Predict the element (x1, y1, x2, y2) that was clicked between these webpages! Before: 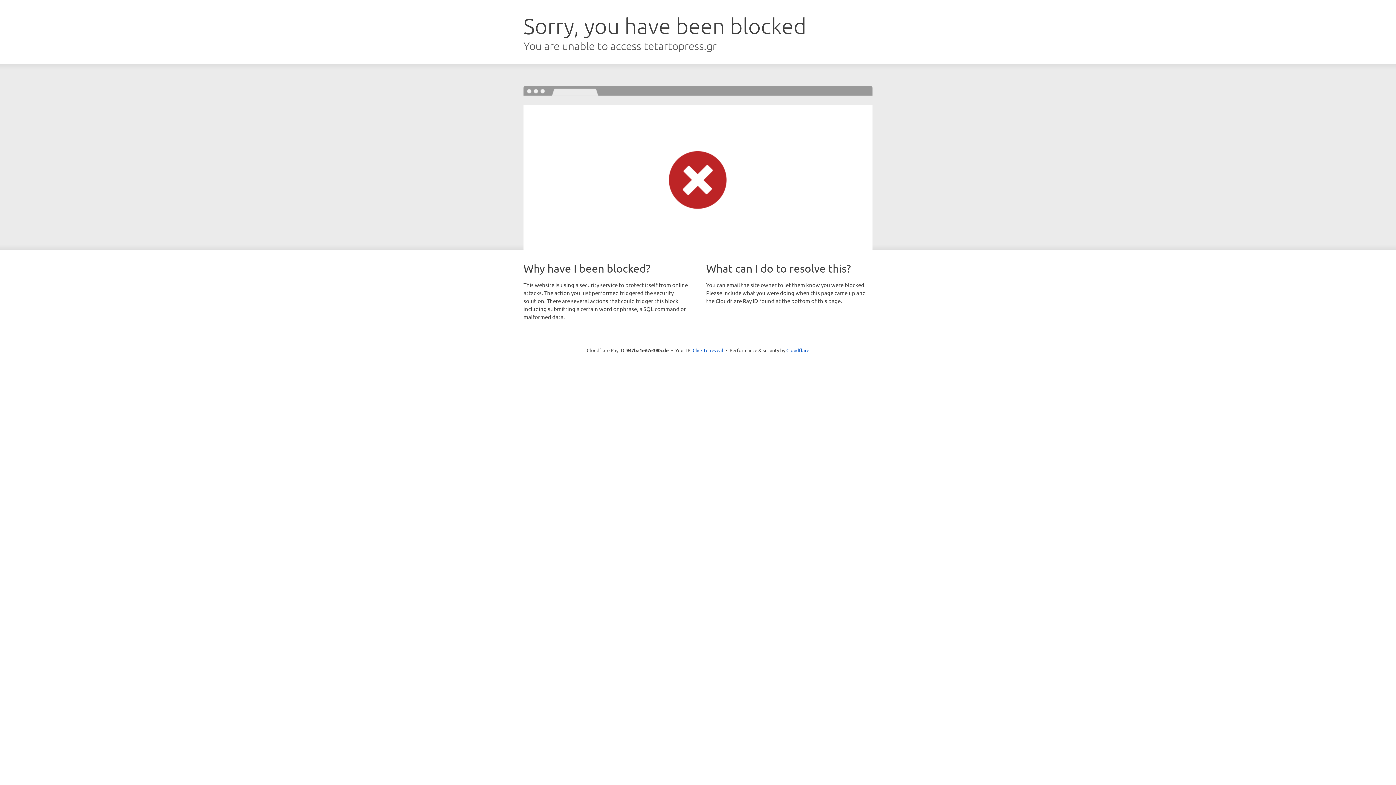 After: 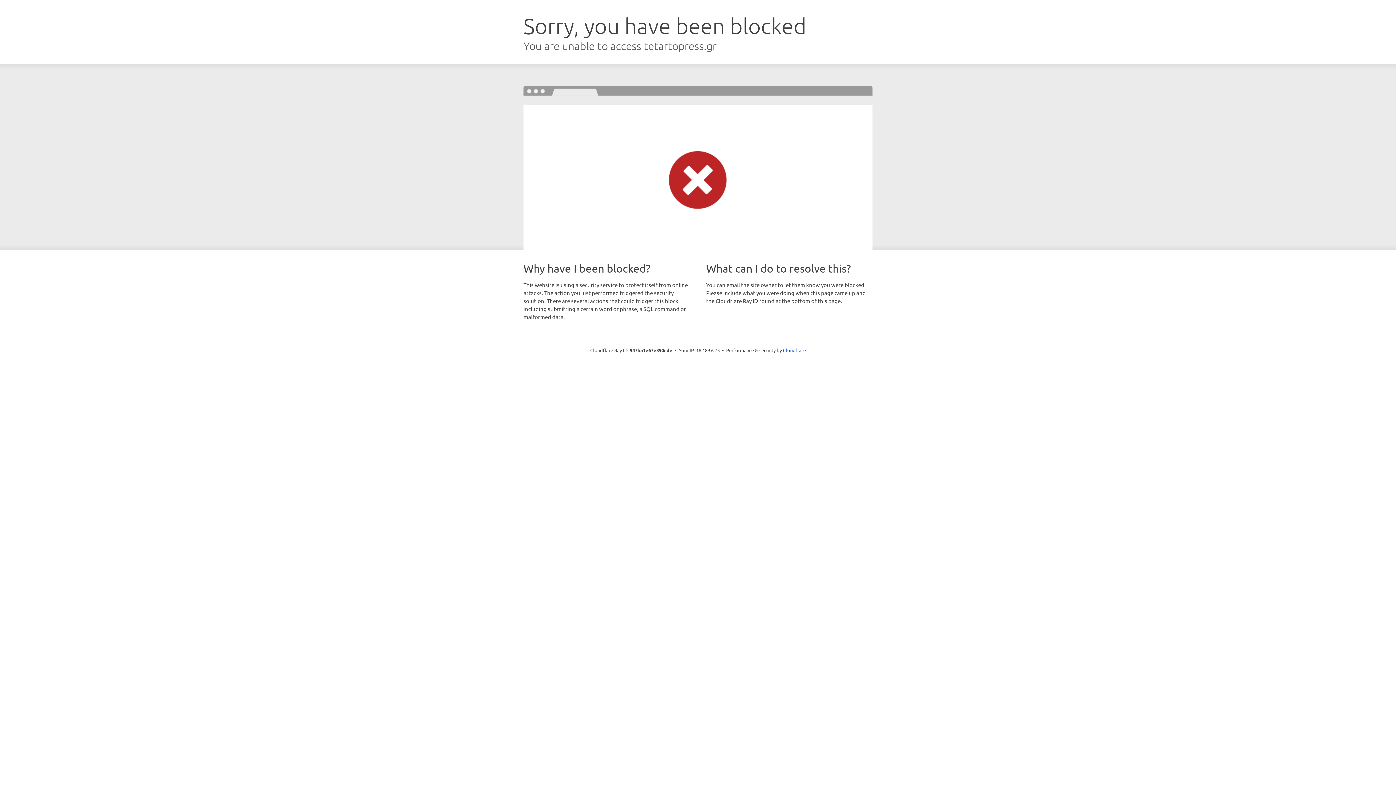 Action: label: Click to reveal bbox: (692, 346, 723, 353)